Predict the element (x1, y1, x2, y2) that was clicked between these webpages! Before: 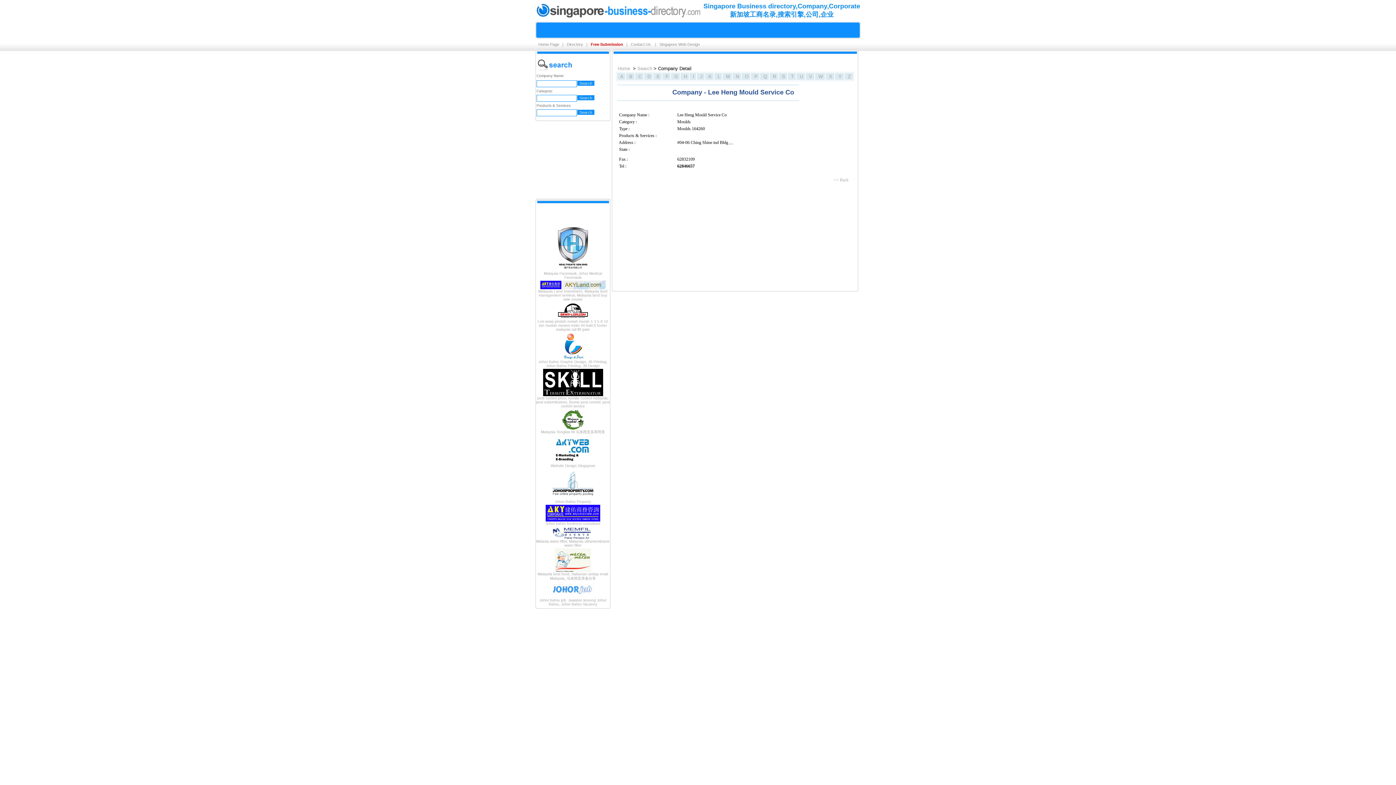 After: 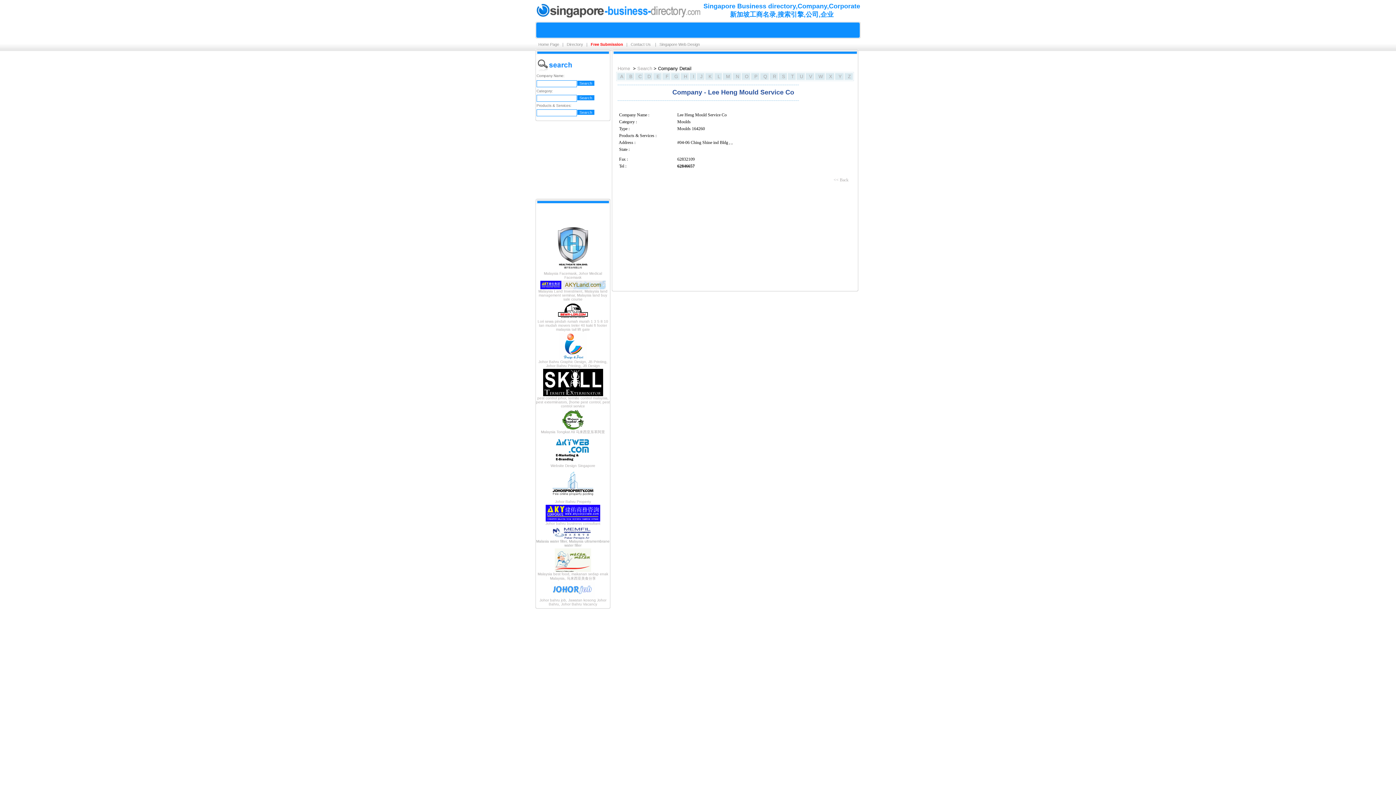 Action: label: Malasia water filter, Malaysia ultramembrane water filter bbox: (536, 539, 609, 547)